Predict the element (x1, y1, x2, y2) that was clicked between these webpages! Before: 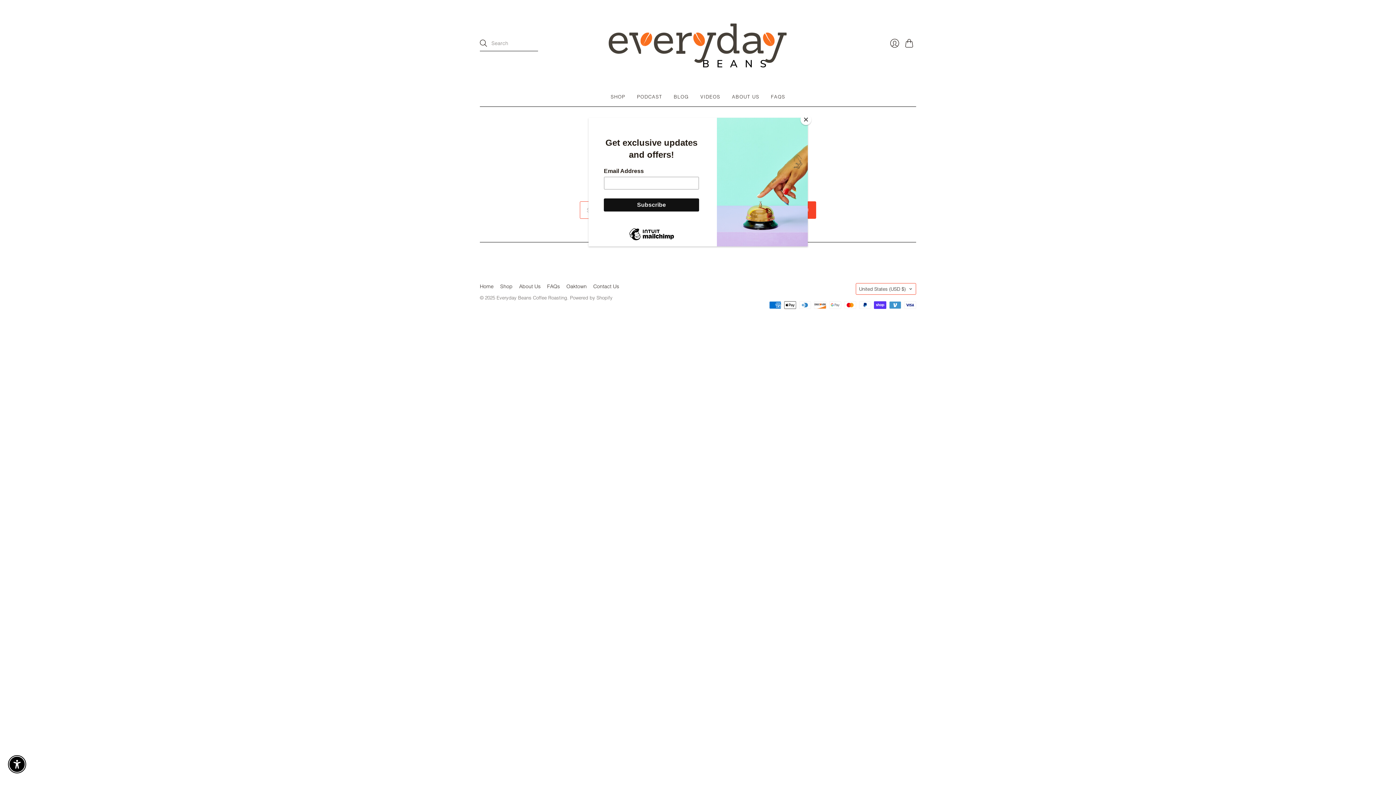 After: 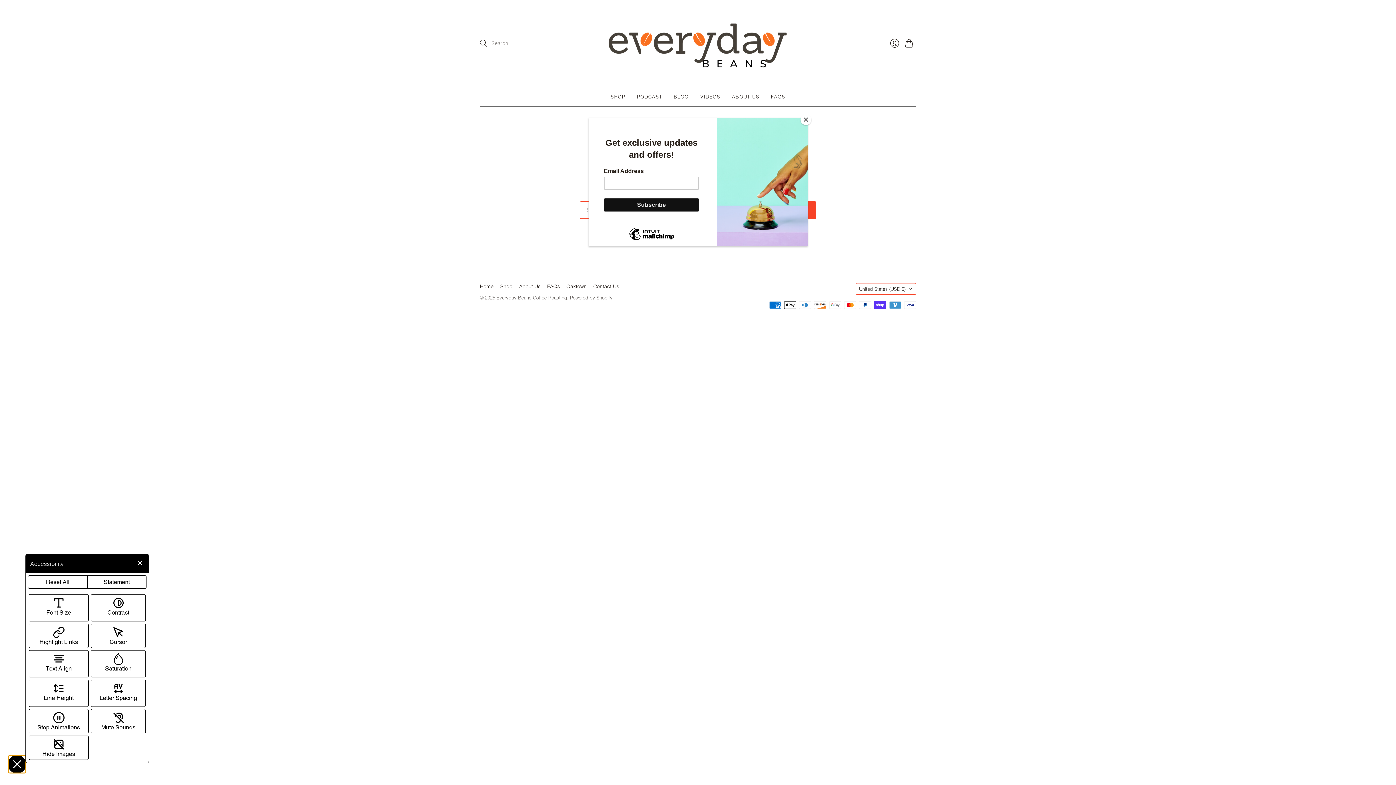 Action: label: Enable Accessibility bbox: (9, 757, 24, 772)